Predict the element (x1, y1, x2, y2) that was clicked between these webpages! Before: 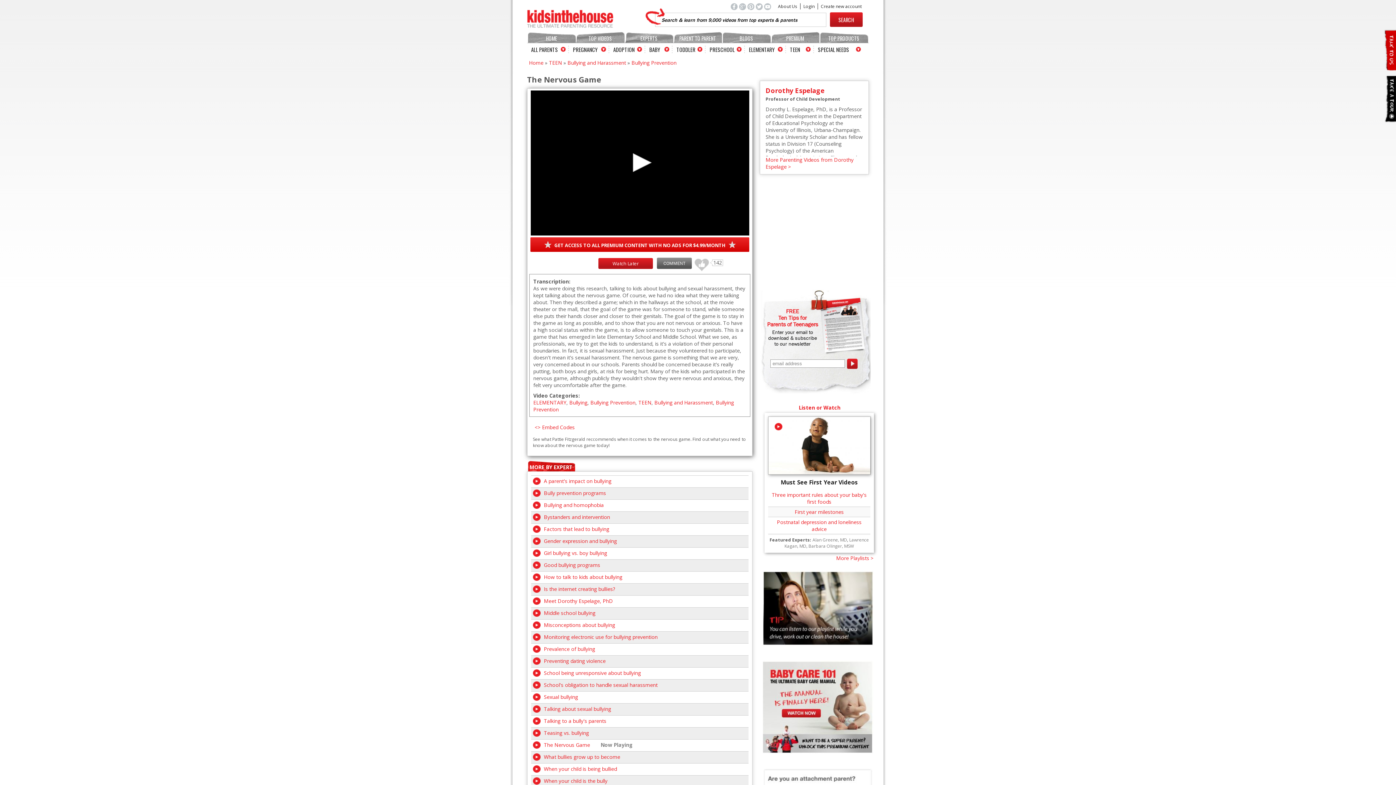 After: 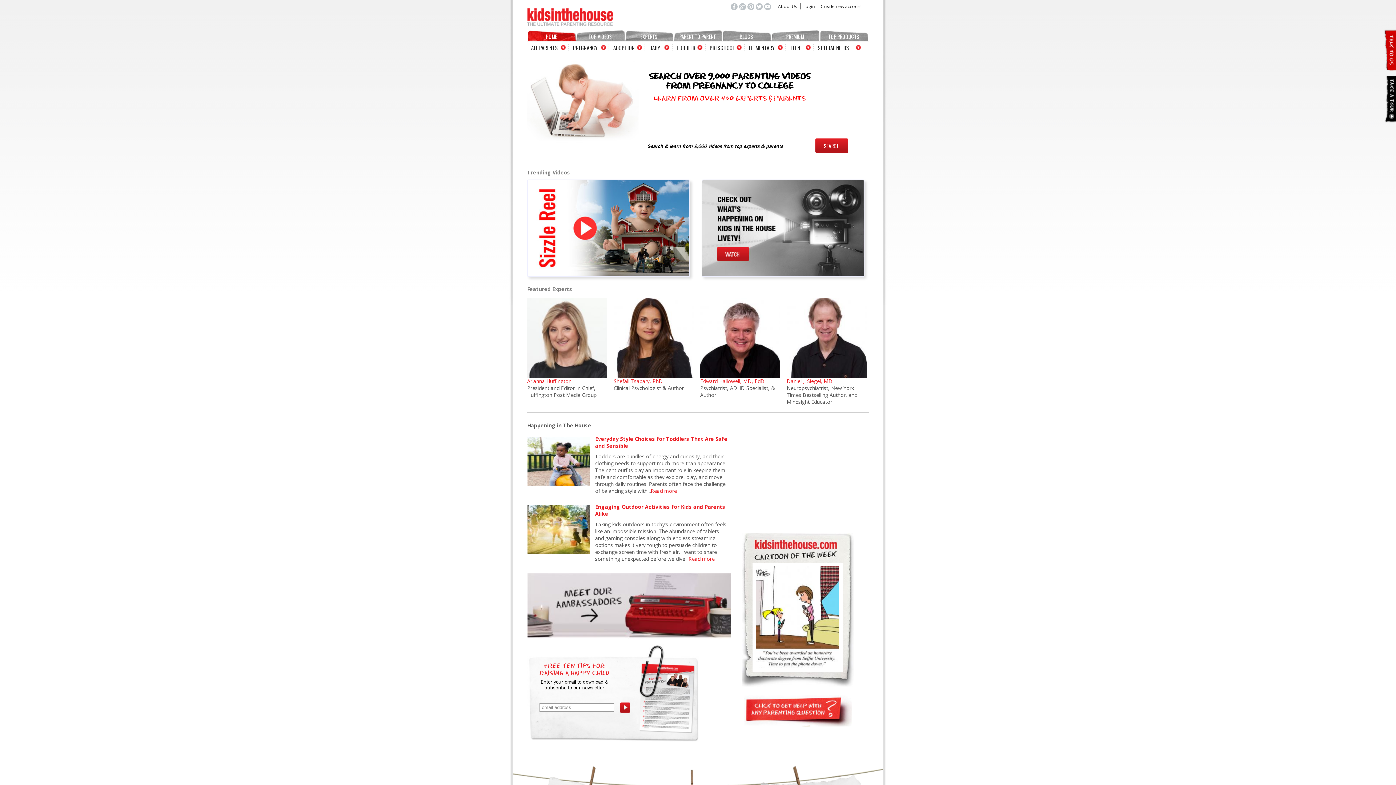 Action: bbox: (527, 31, 576, 42) label: HOME